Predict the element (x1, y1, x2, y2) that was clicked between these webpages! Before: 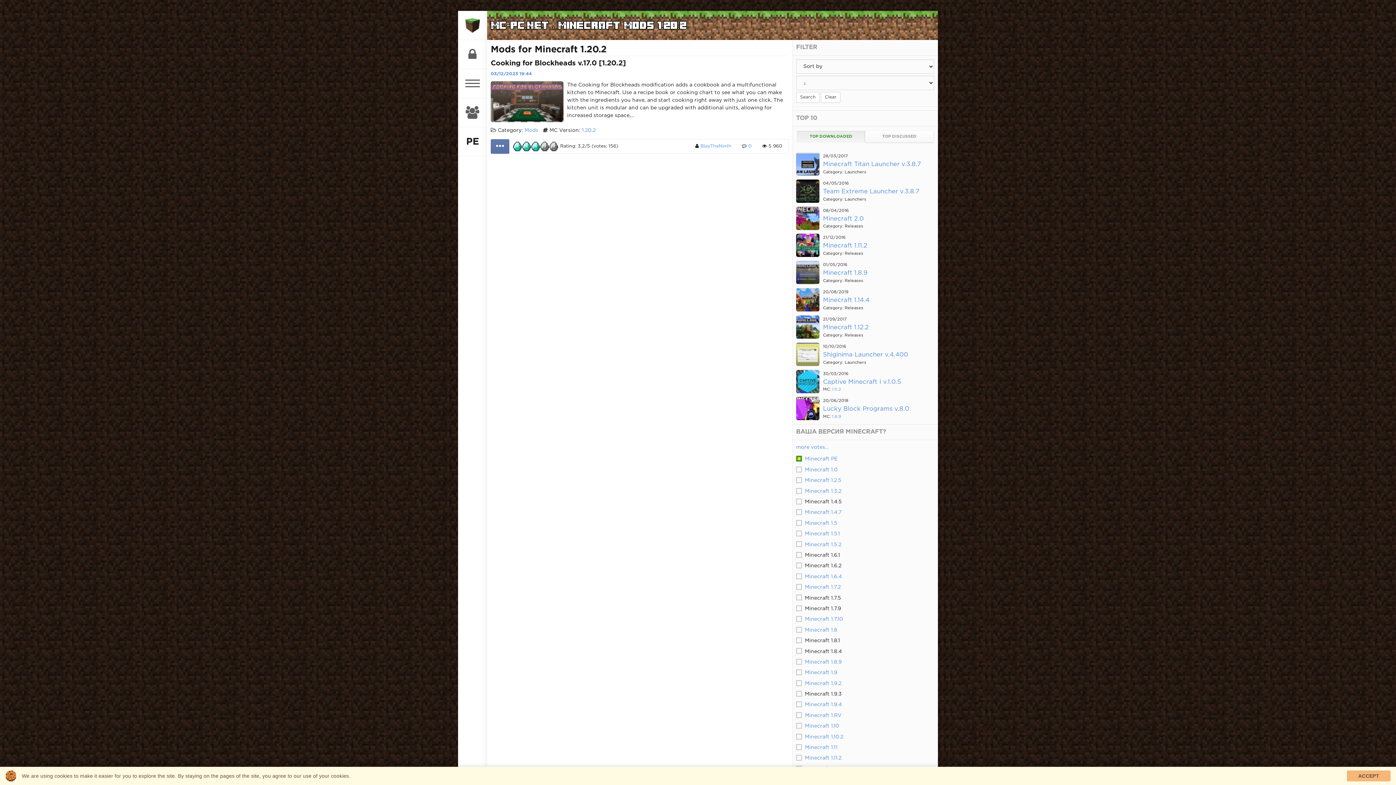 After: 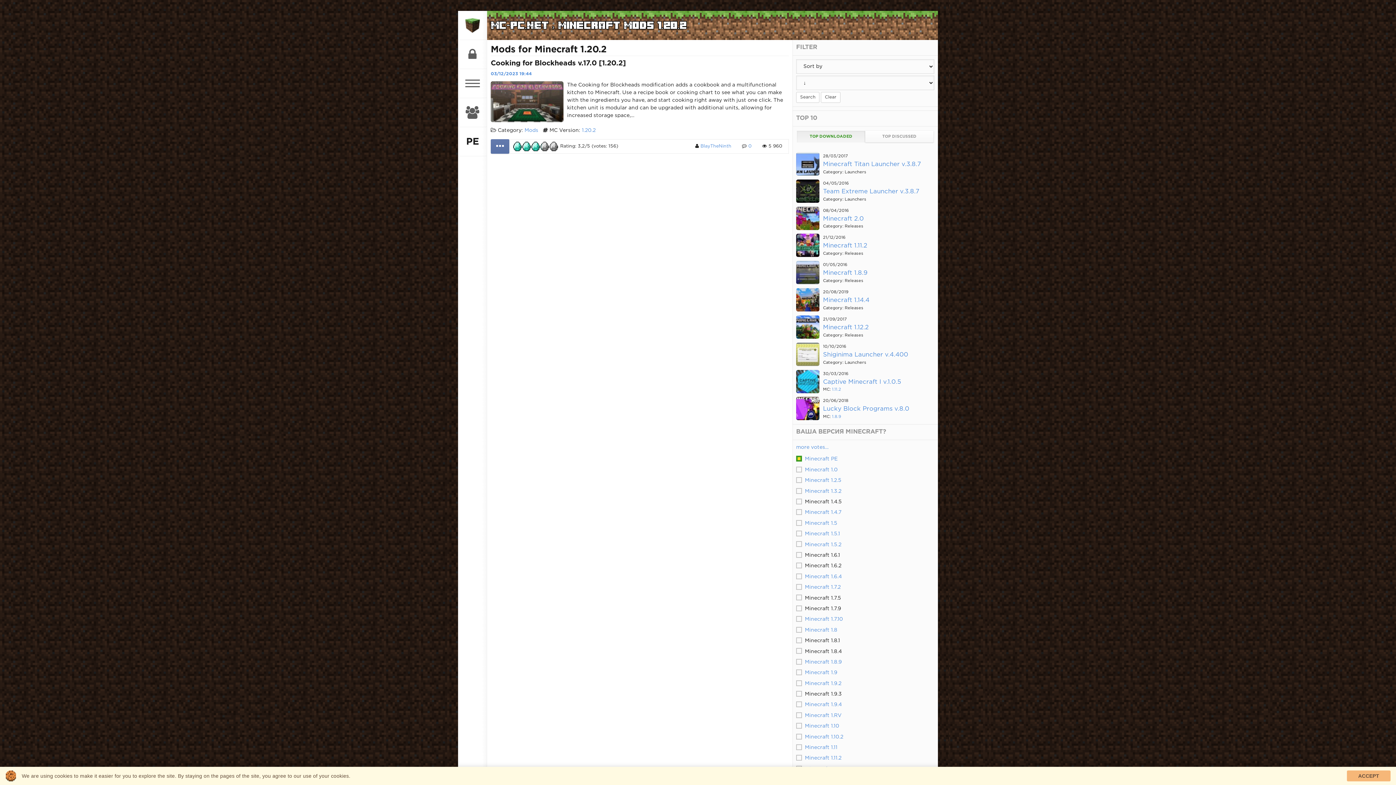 Action: label: 1.20.2 bbox: (582, 128, 595, 132)